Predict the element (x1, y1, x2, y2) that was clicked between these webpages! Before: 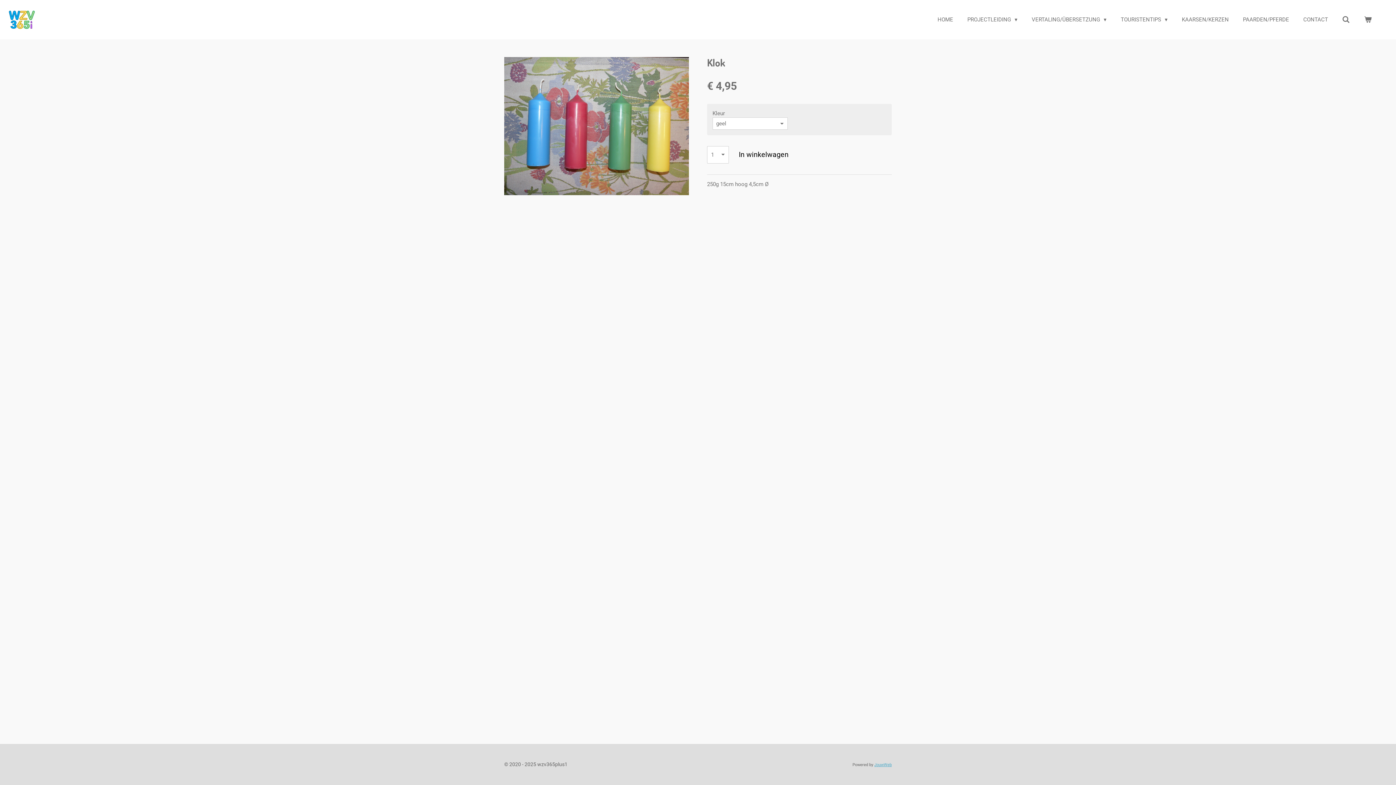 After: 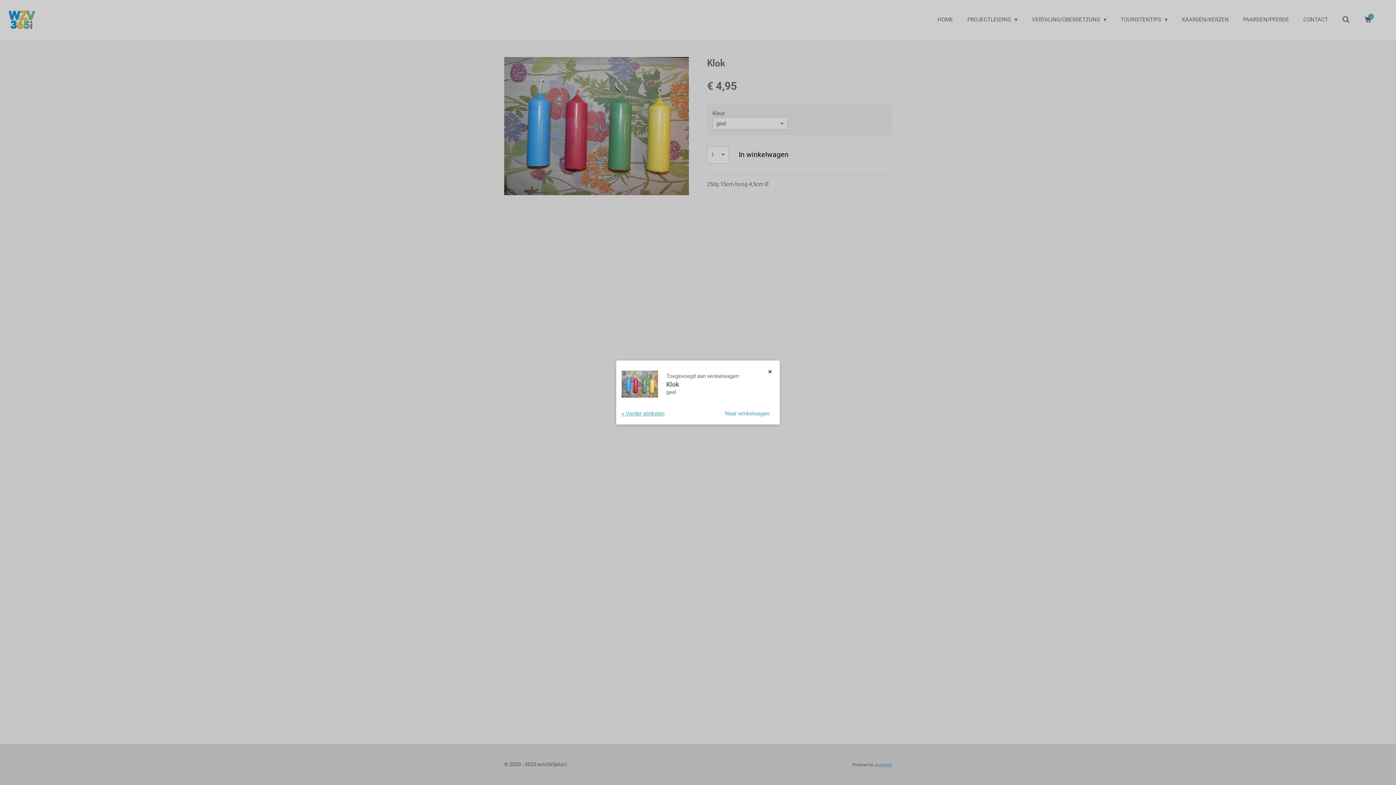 Action: label: In winkelwagen bbox: (732, 146, 795, 163)